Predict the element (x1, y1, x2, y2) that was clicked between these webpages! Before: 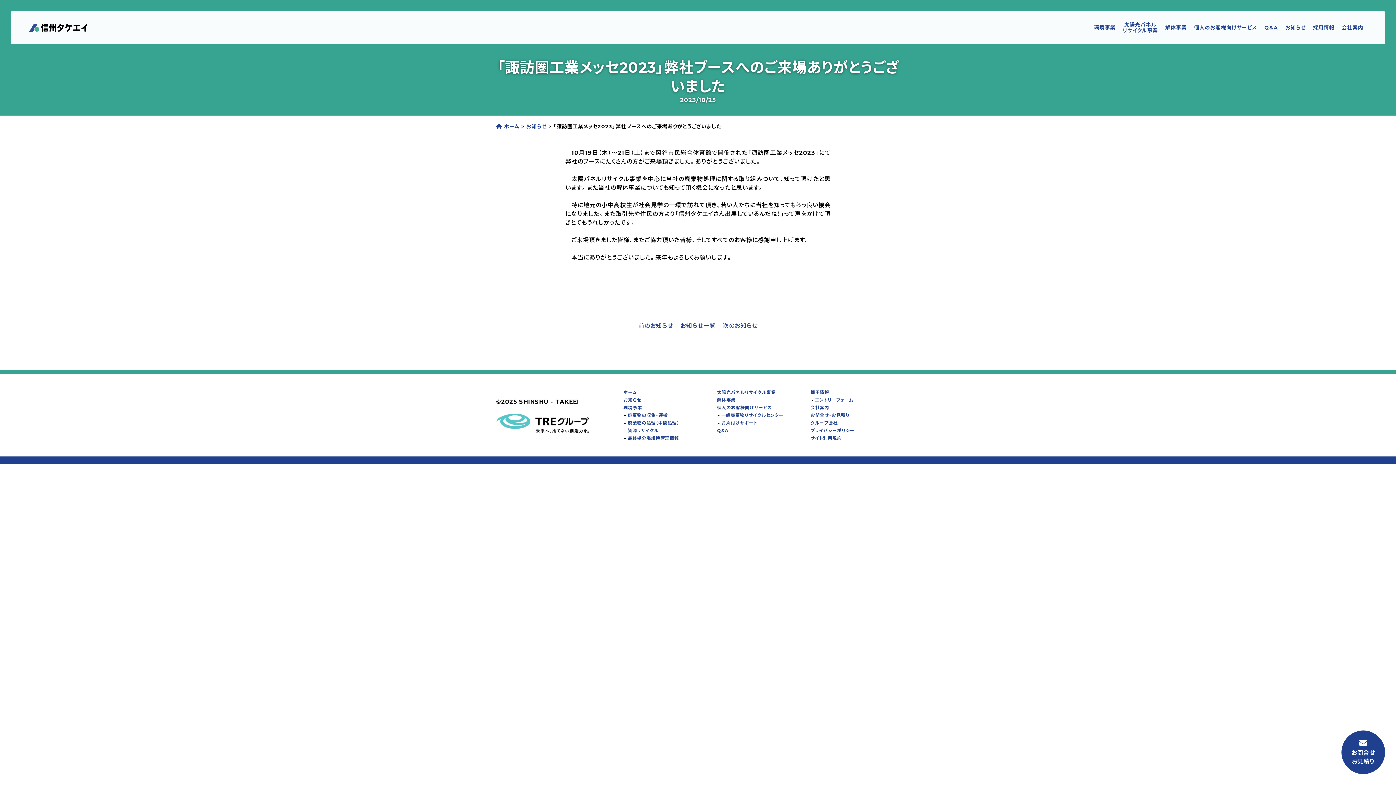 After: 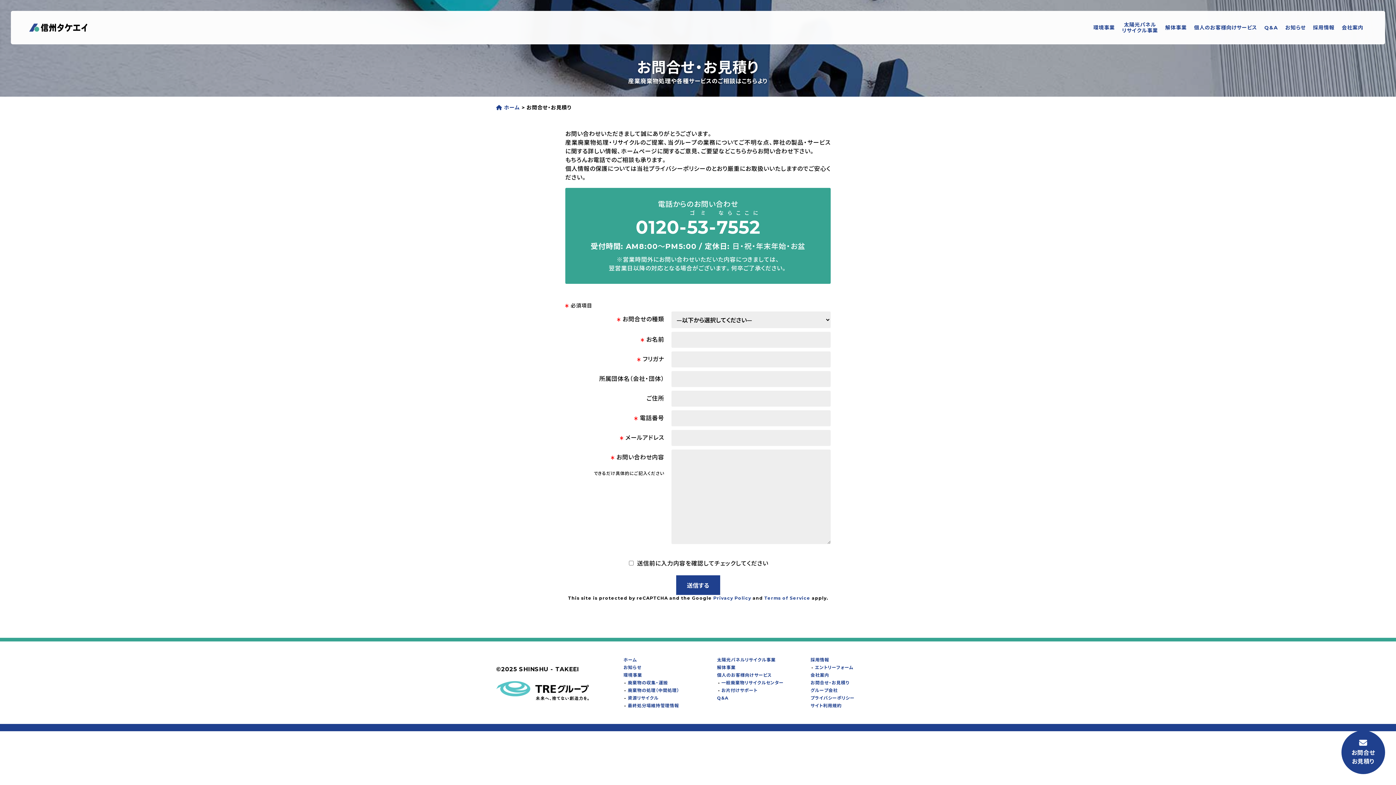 Action: label: お問合せ・お⾒積り bbox: (810, 411, 849, 419)